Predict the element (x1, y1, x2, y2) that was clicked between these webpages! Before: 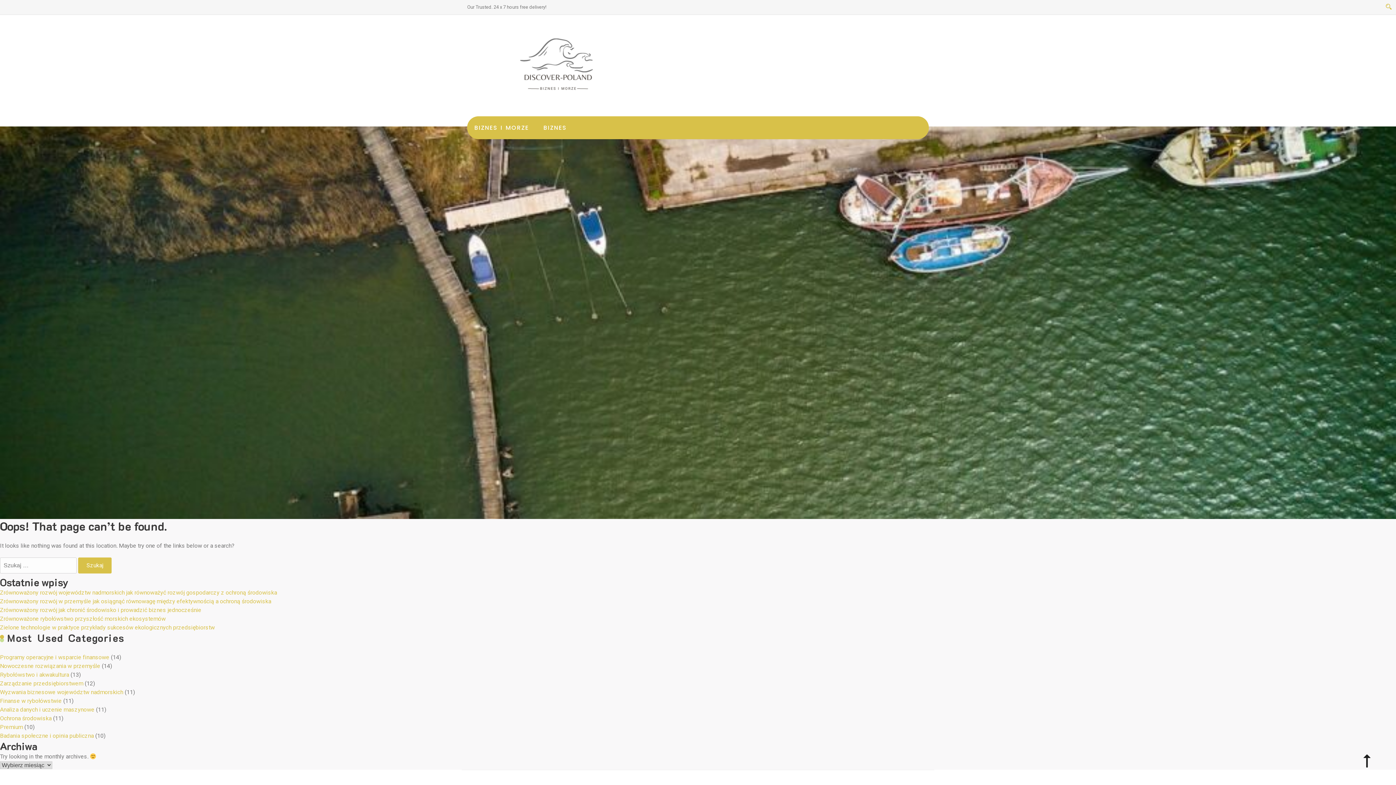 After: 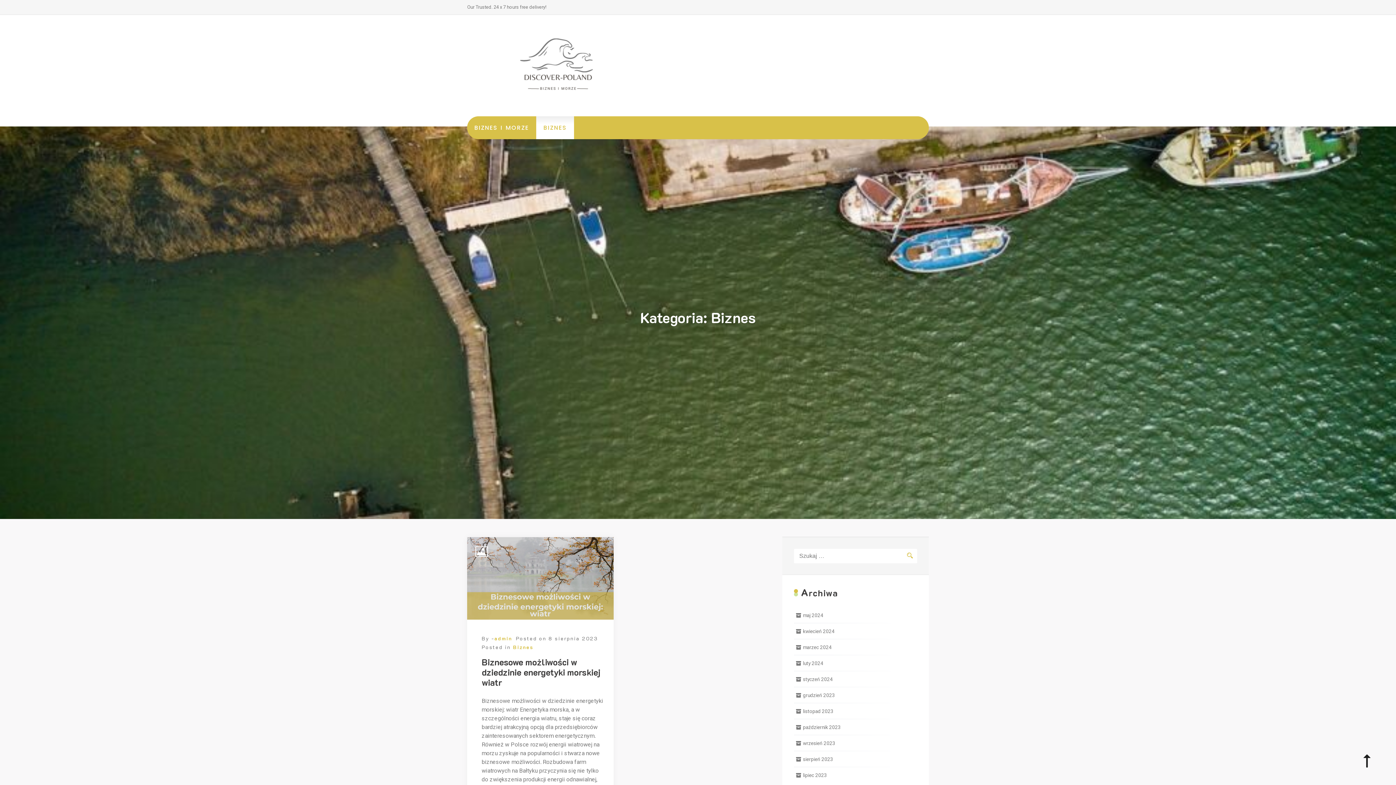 Action: bbox: (536, 116, 574, 139) label: BIZNES